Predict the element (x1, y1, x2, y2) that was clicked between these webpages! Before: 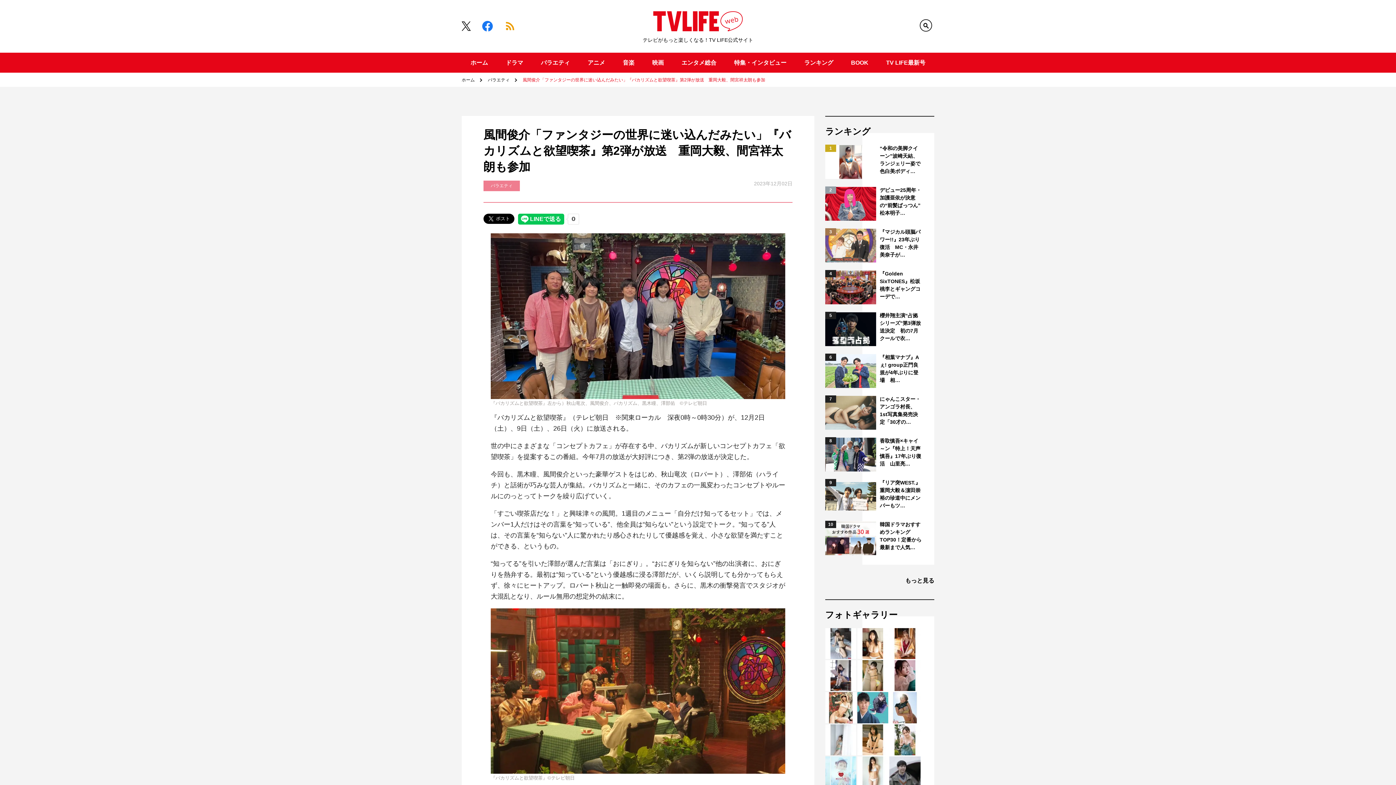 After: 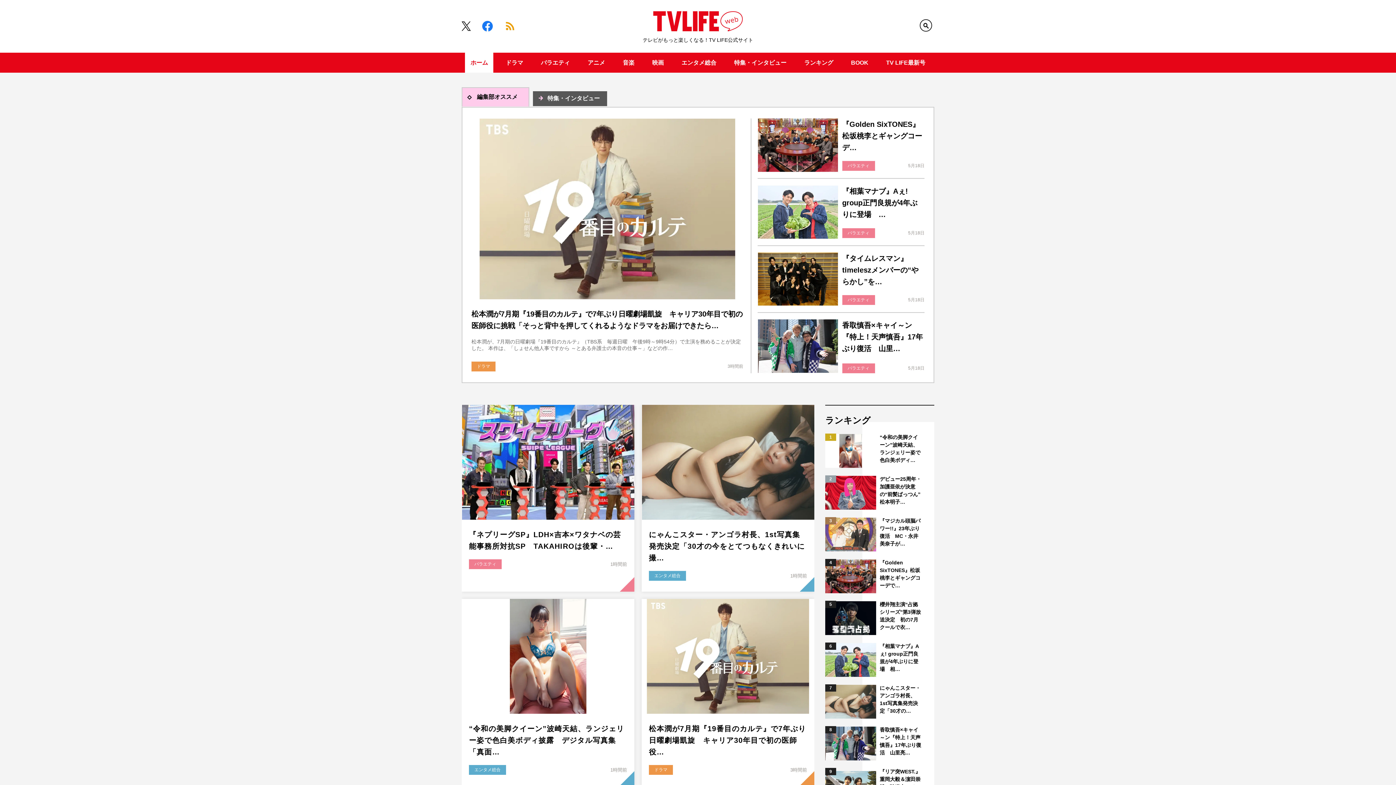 Action: label: ホーム bbox: (461, 75, 474, 84)